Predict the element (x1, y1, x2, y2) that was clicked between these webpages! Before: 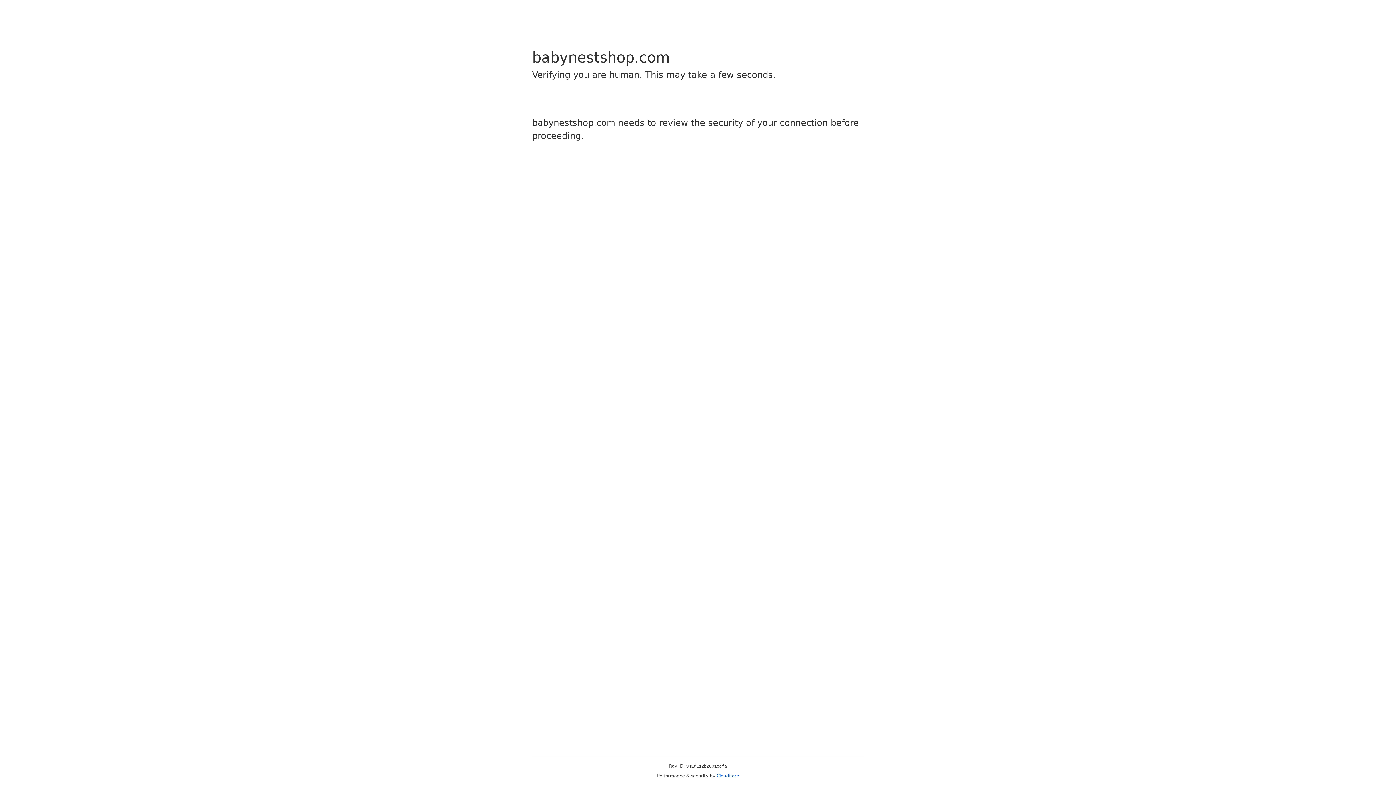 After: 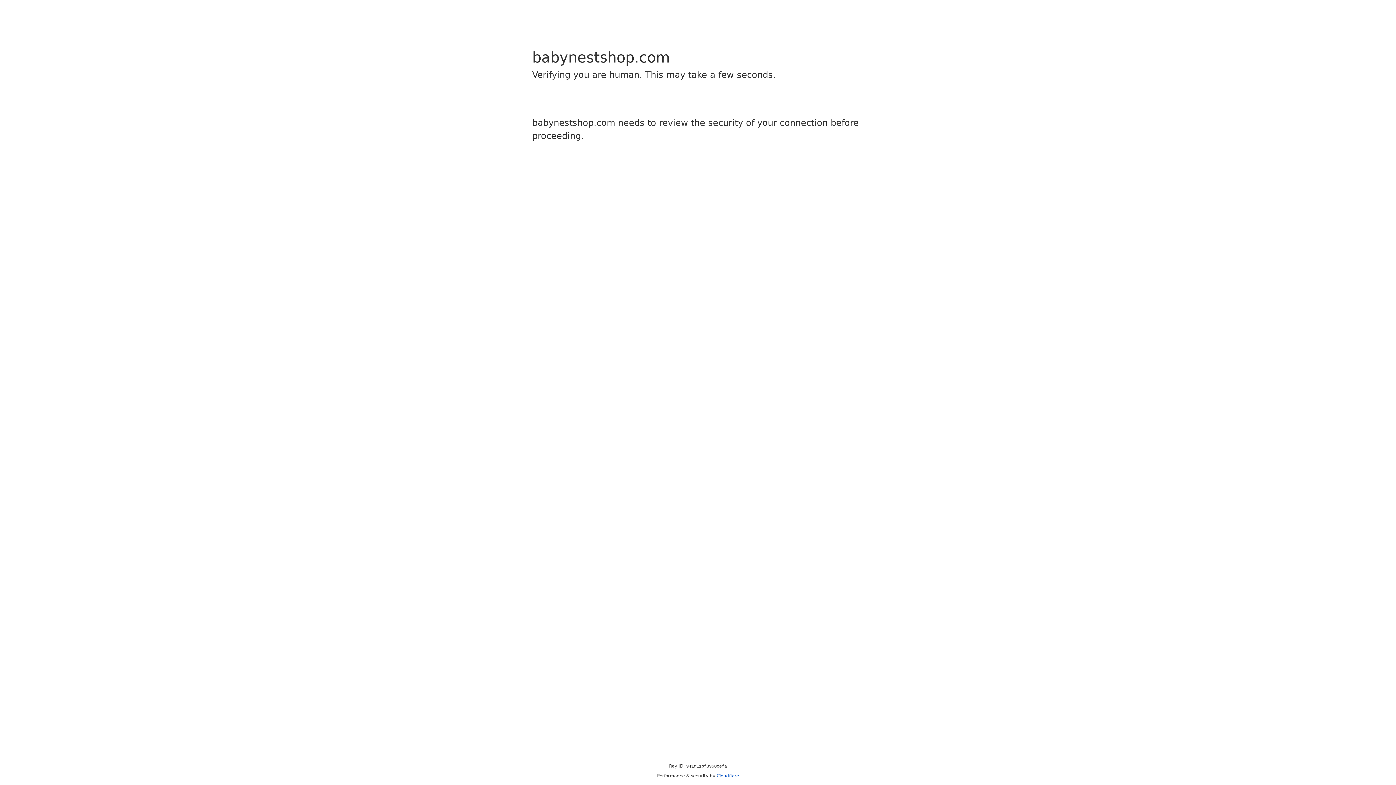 Action: bbox: (716, 773, 739, 778) label: Cloudflare